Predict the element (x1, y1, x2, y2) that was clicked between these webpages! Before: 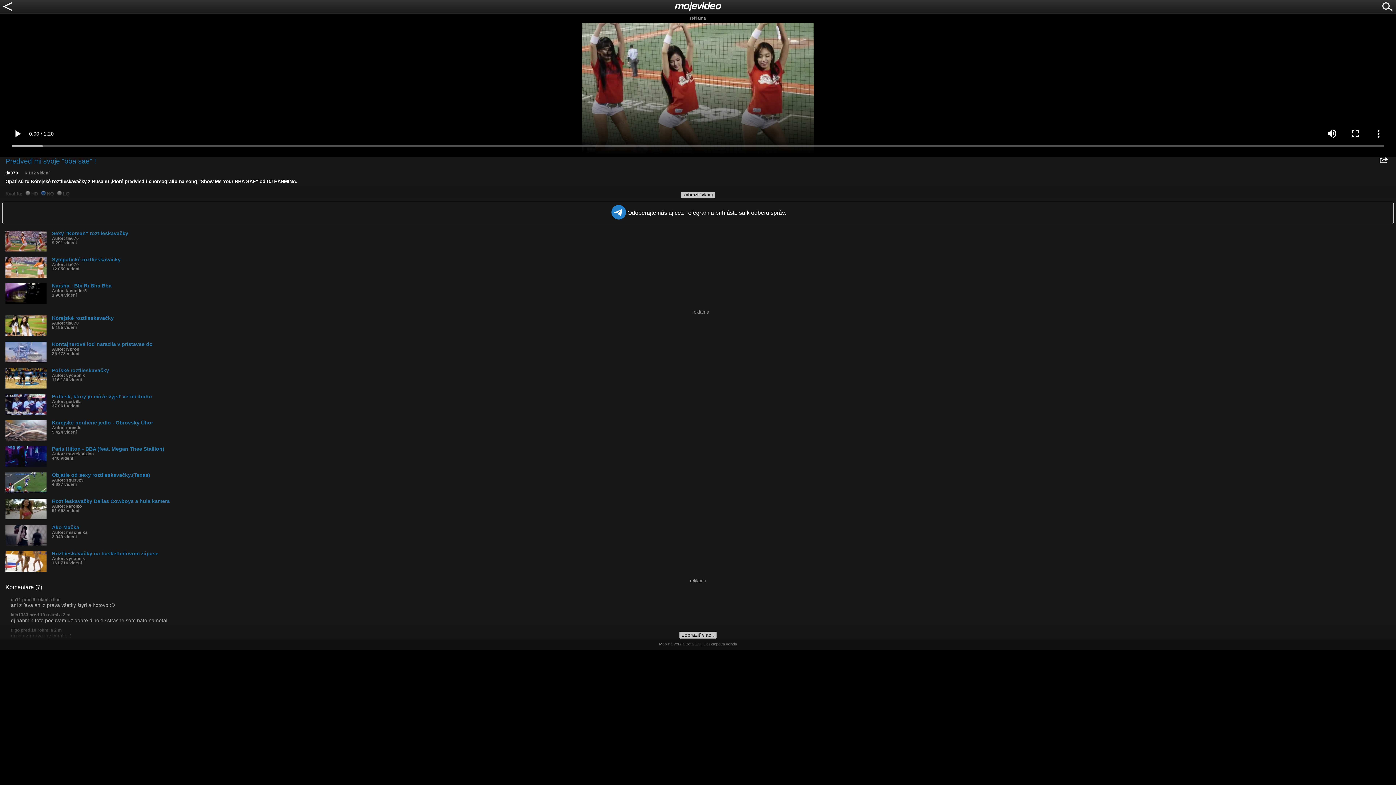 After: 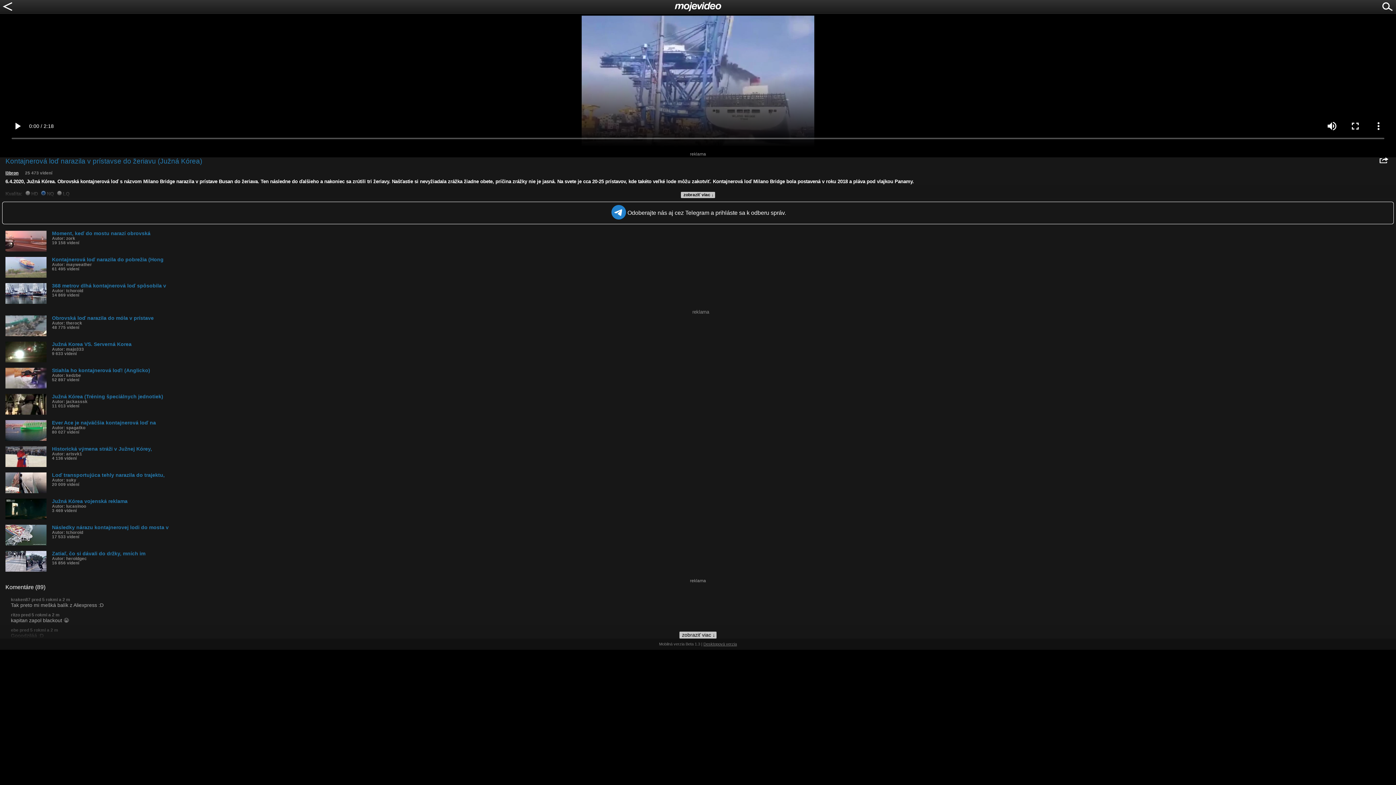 Action: label: Kontajnerová loď narazila v prístavse do
Autor: l3bron
25 473 videní bbox: (5, 341, 1396, 356)